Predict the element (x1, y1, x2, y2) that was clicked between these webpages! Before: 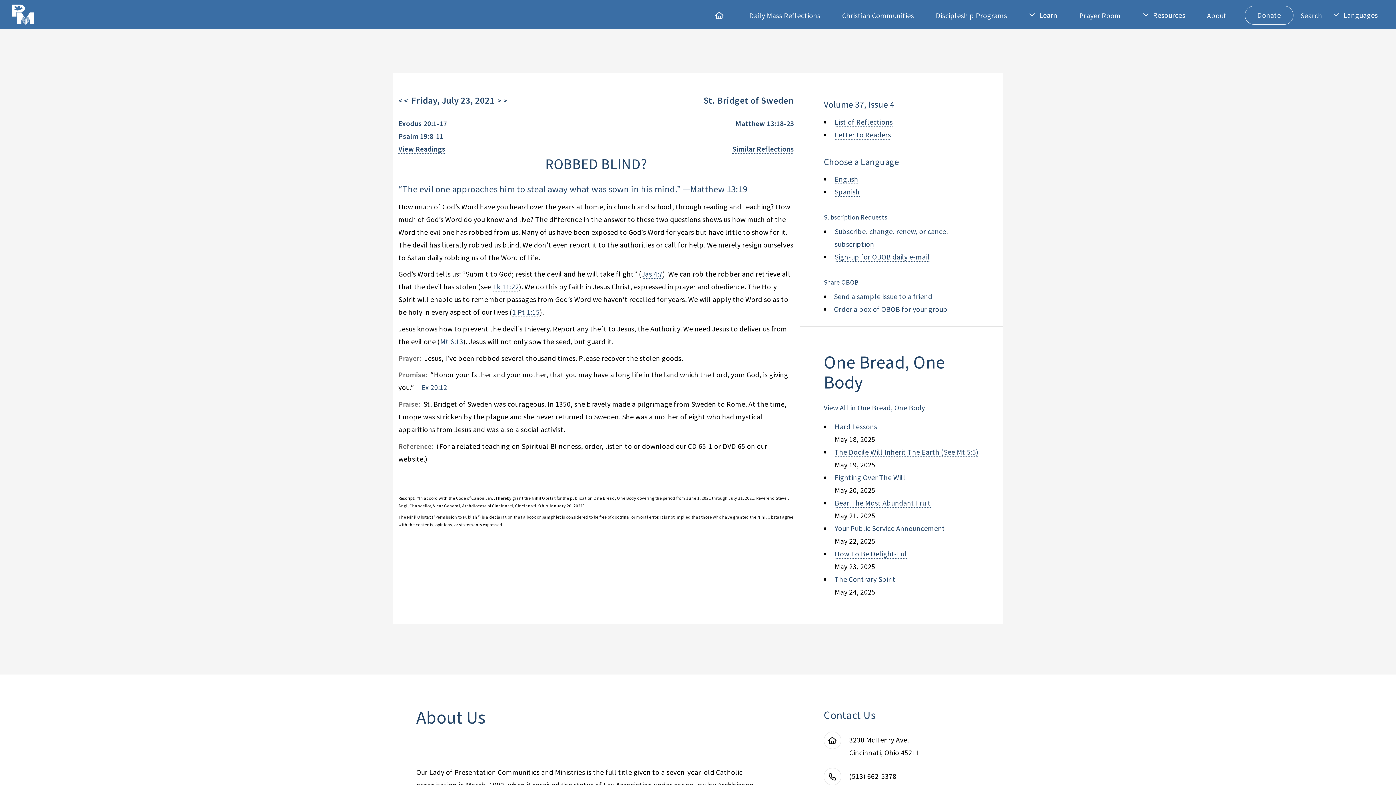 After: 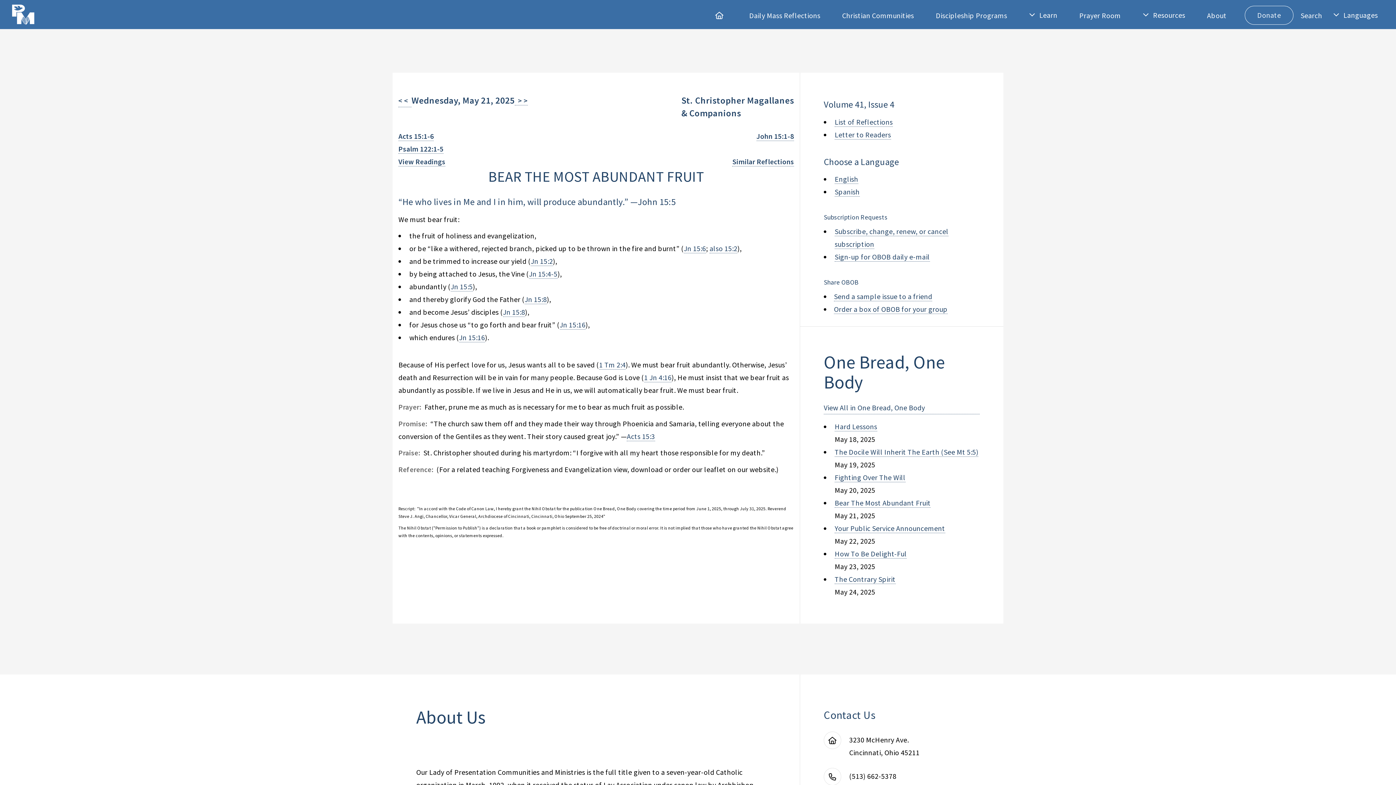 Action: label: Bear The Most Abundant Fruit bbox: (834, 498, 930, 508)